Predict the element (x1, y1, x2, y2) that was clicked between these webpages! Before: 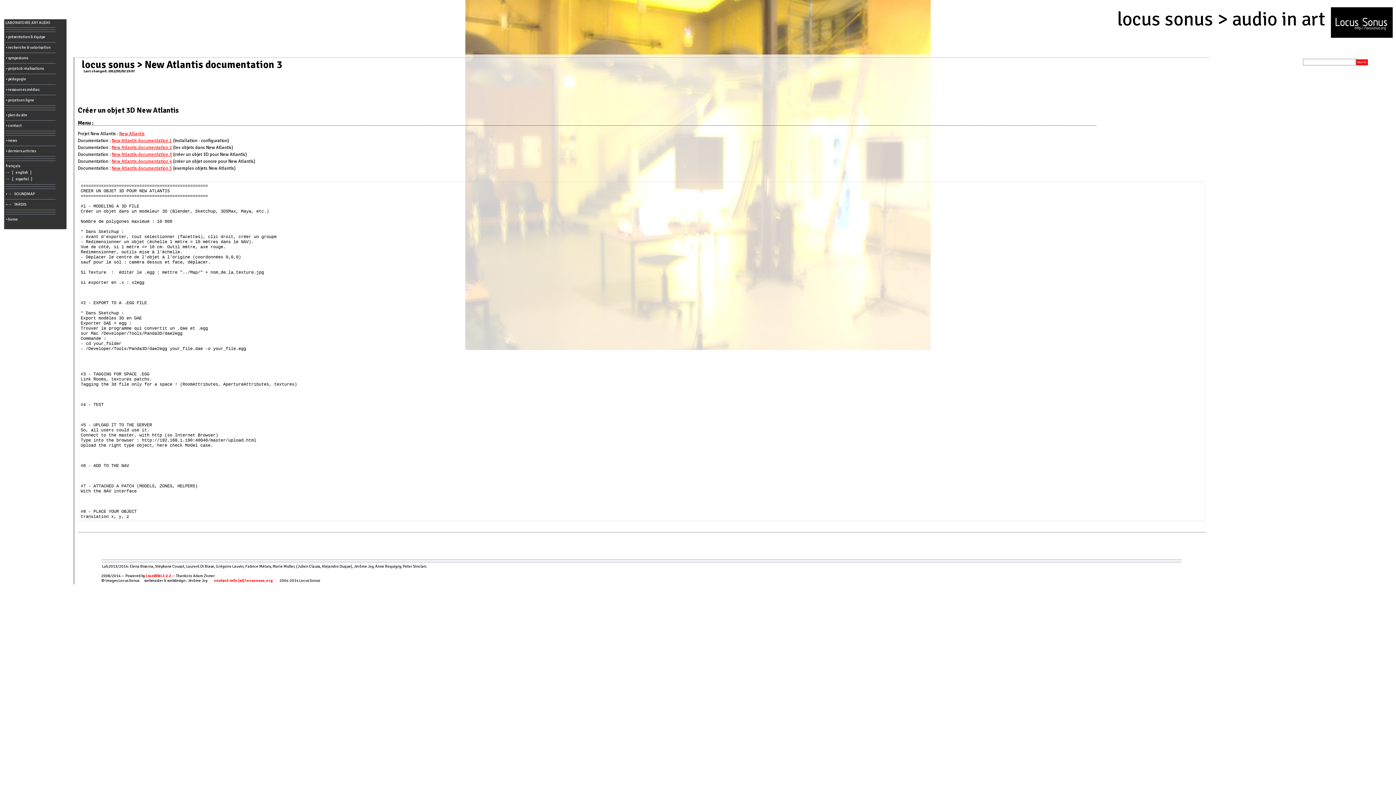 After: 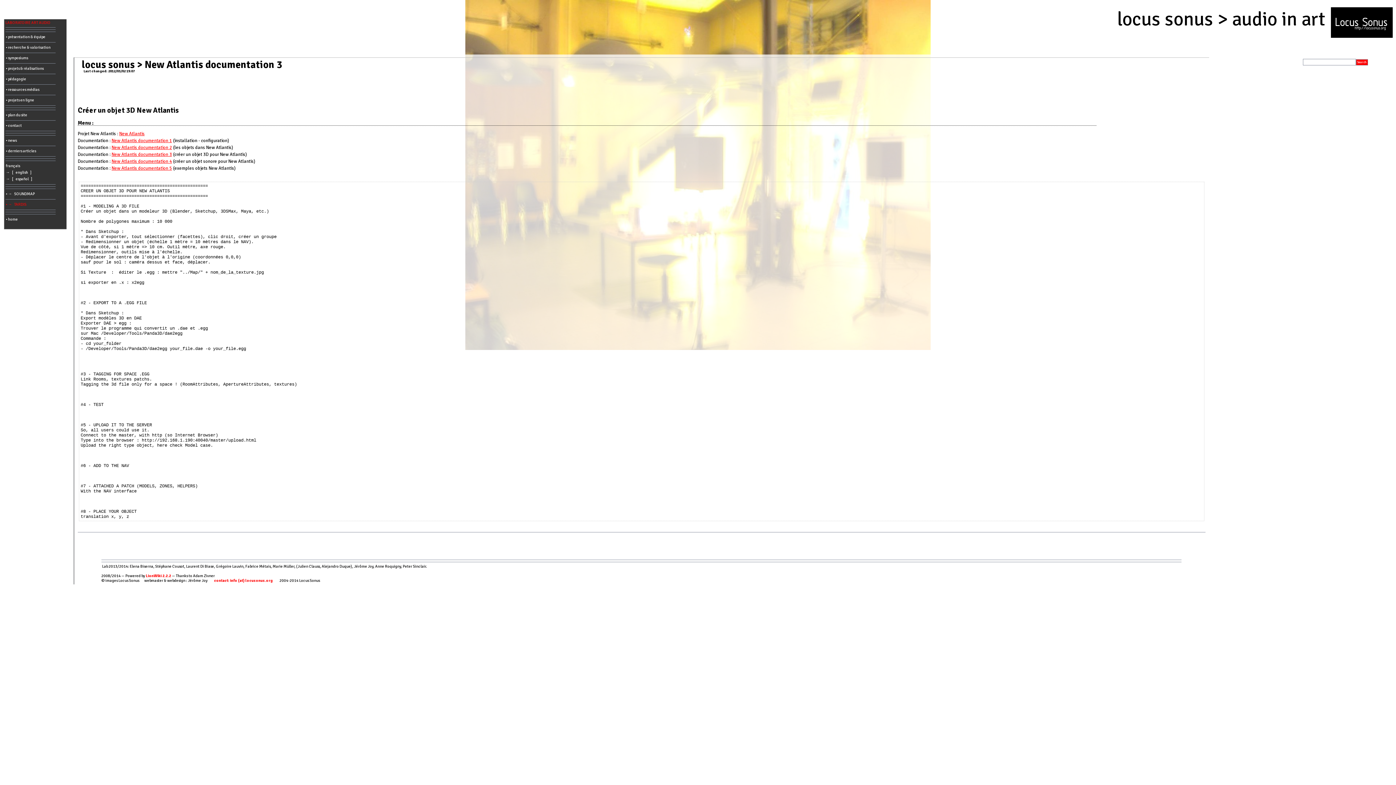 Action: label: • →   TARDIS   bbox: (5, 201, 65, 208)